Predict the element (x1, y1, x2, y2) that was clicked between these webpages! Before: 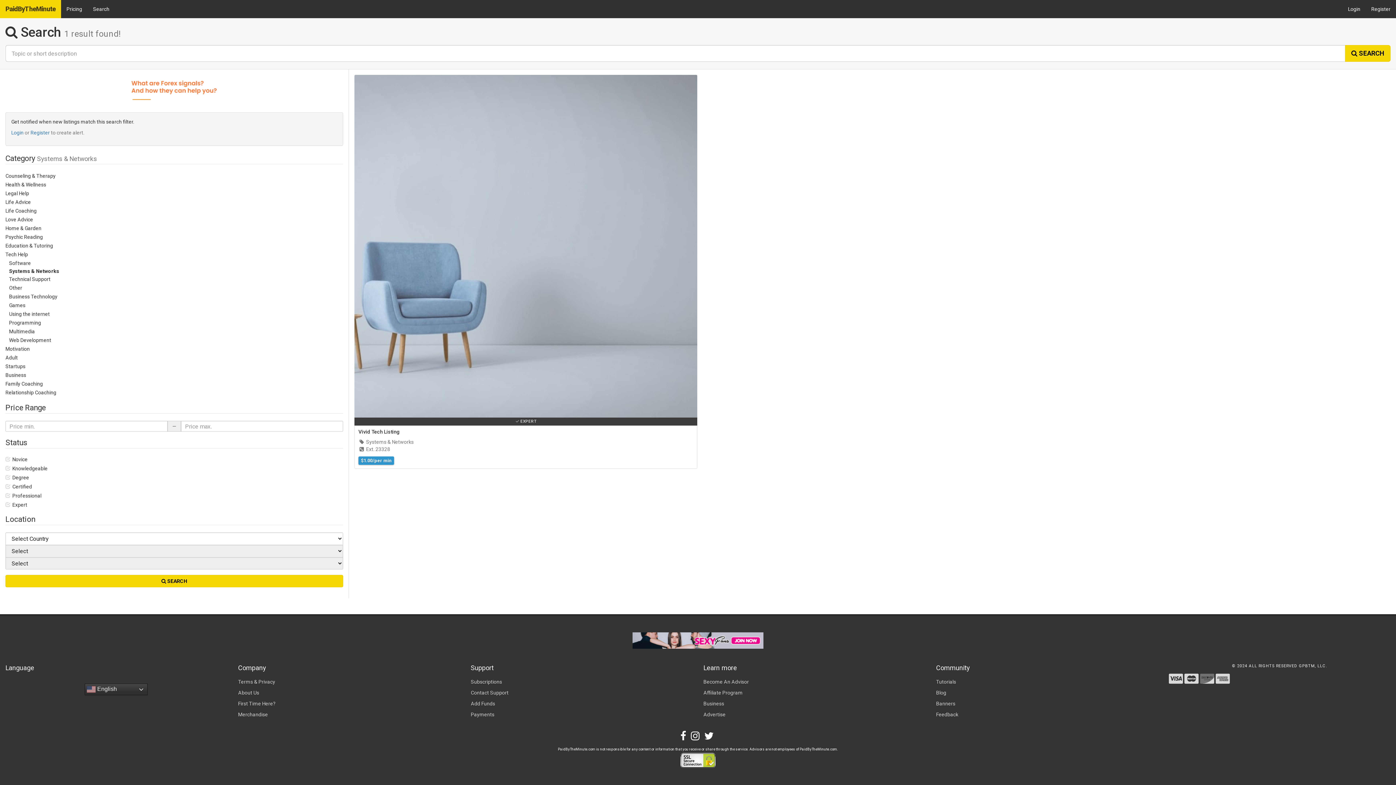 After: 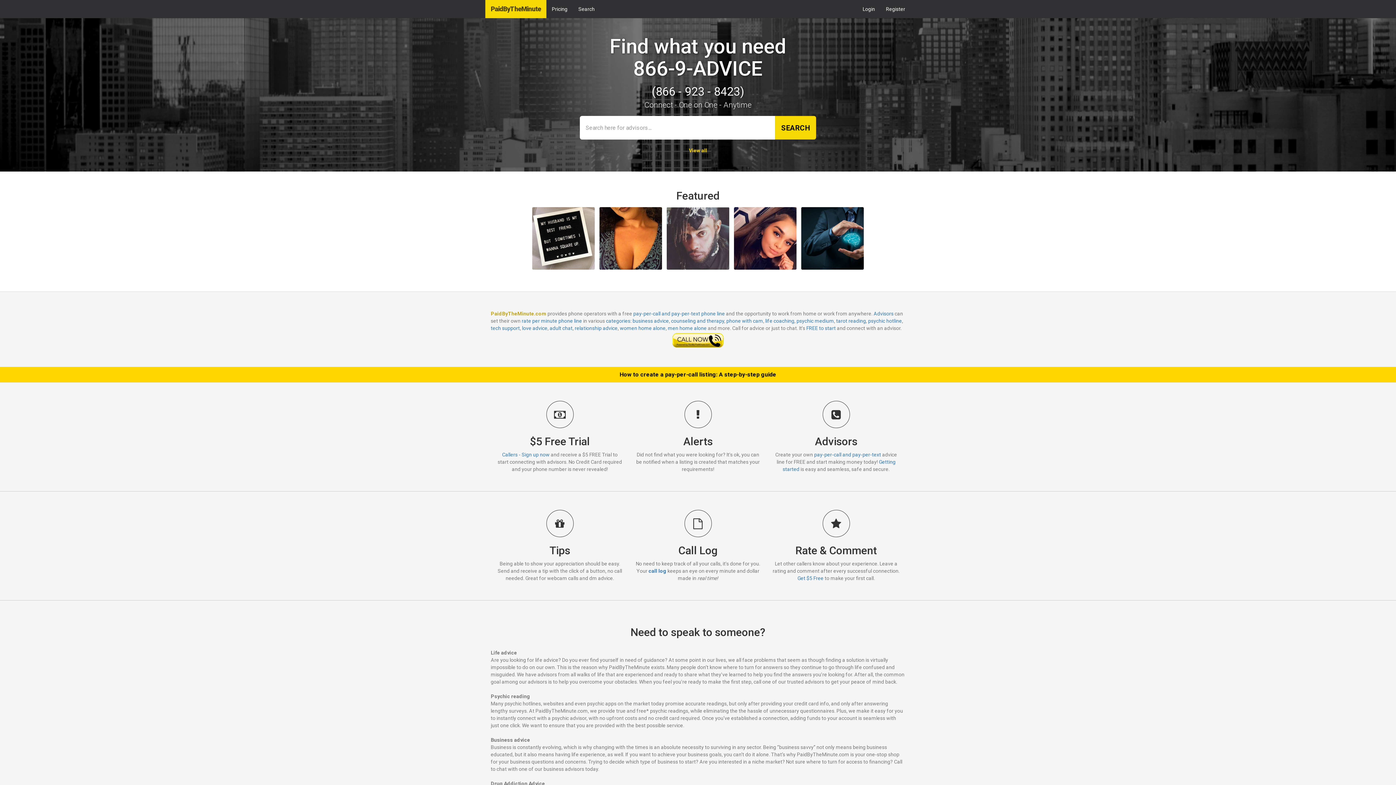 Action: label: PaidByTheMinute bbox: (0, 0, 61, 18)